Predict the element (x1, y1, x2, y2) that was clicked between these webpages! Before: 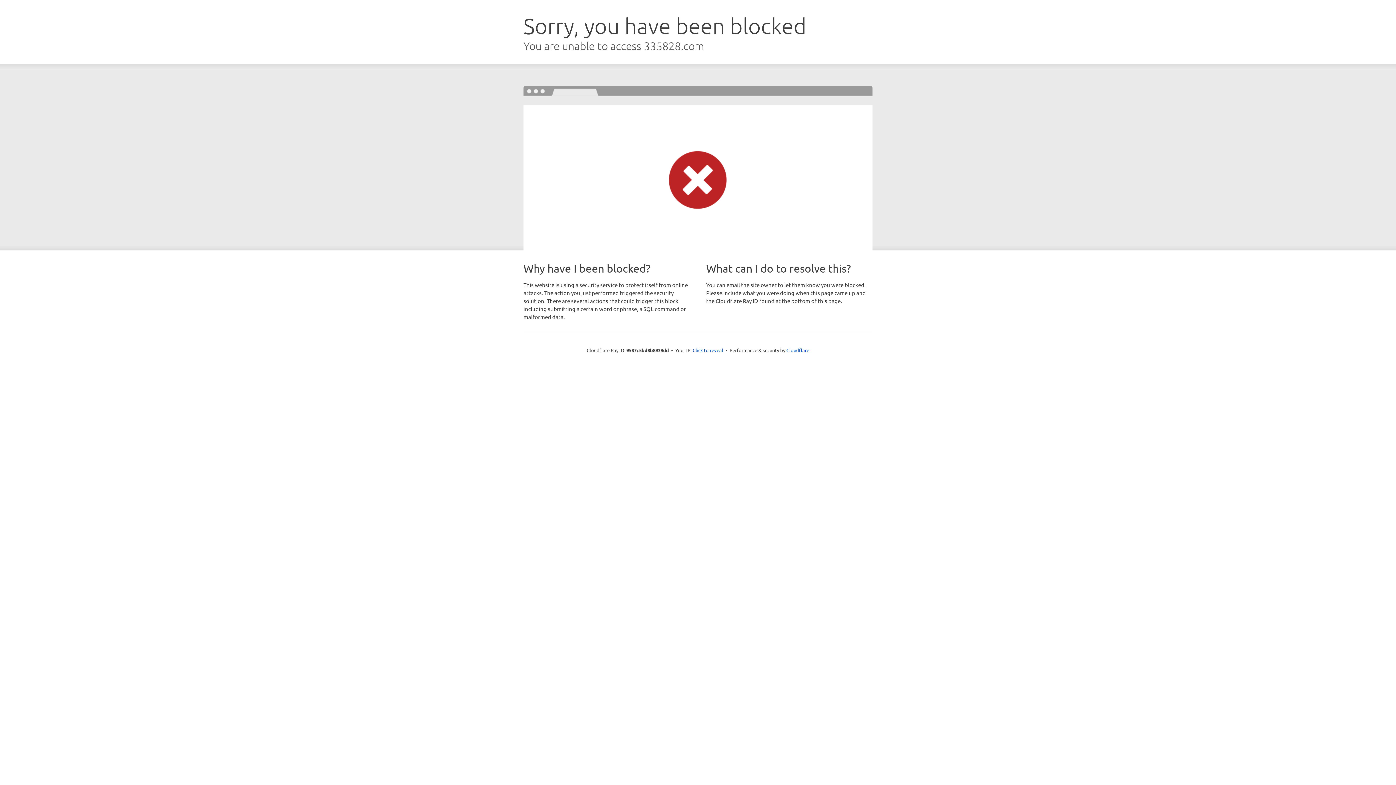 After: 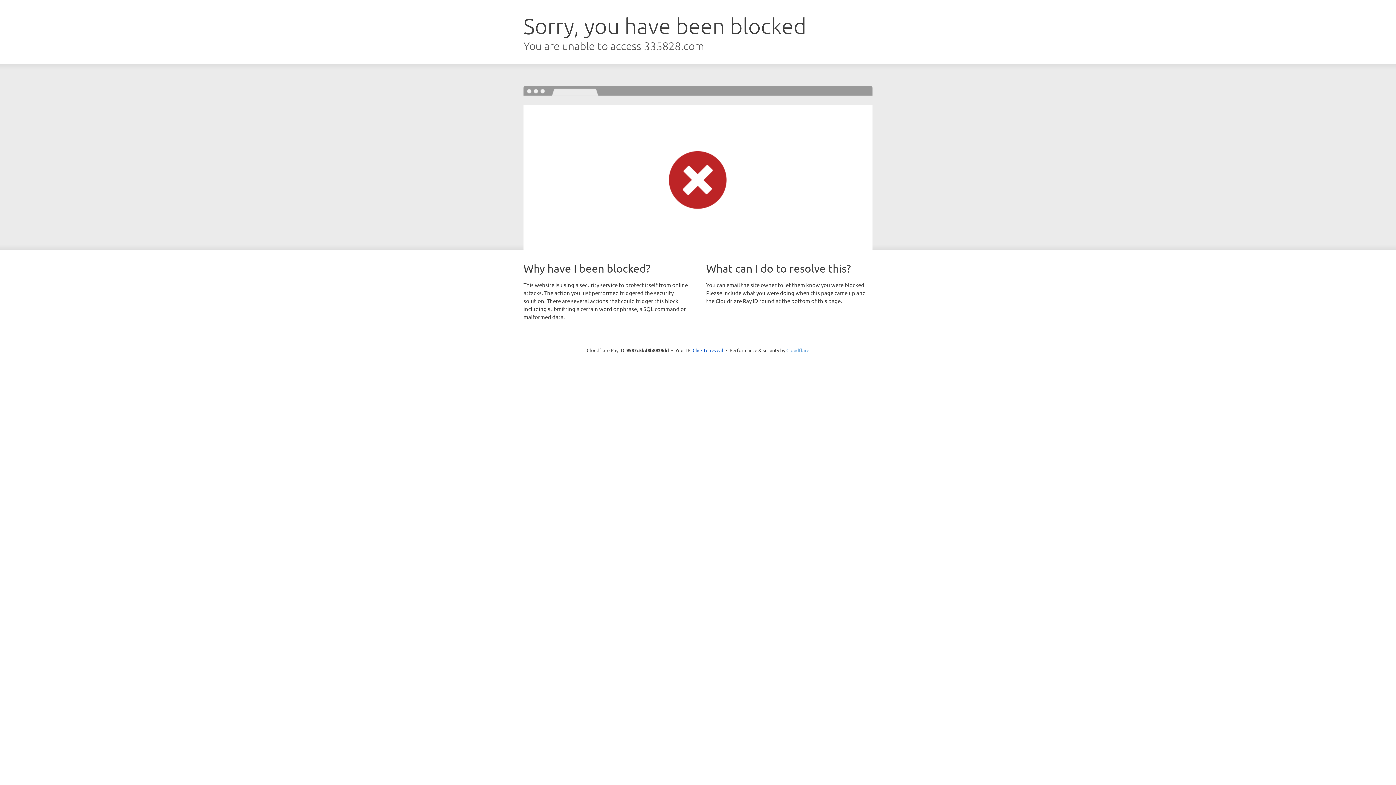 Action: bbox: (786, 347, 809, 353) label: Cloudflare